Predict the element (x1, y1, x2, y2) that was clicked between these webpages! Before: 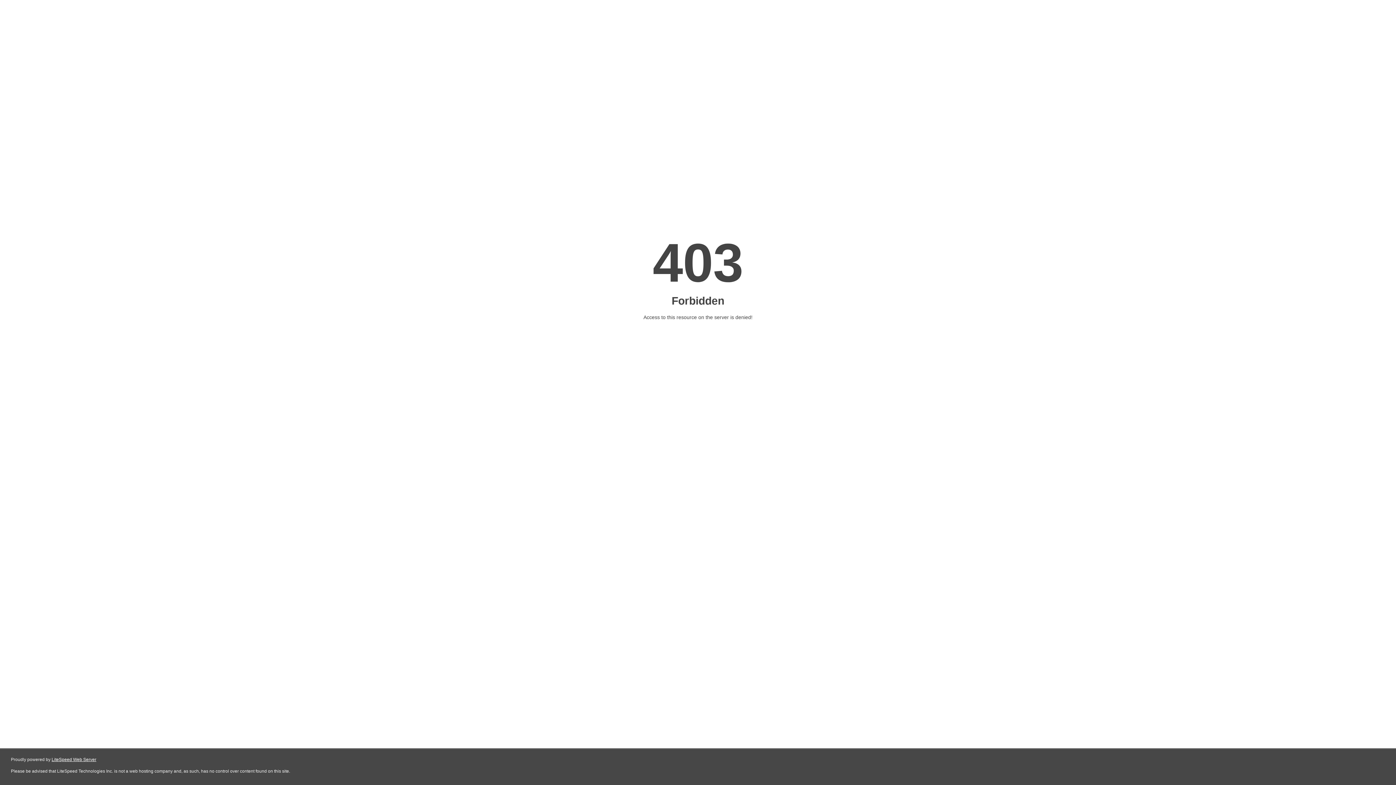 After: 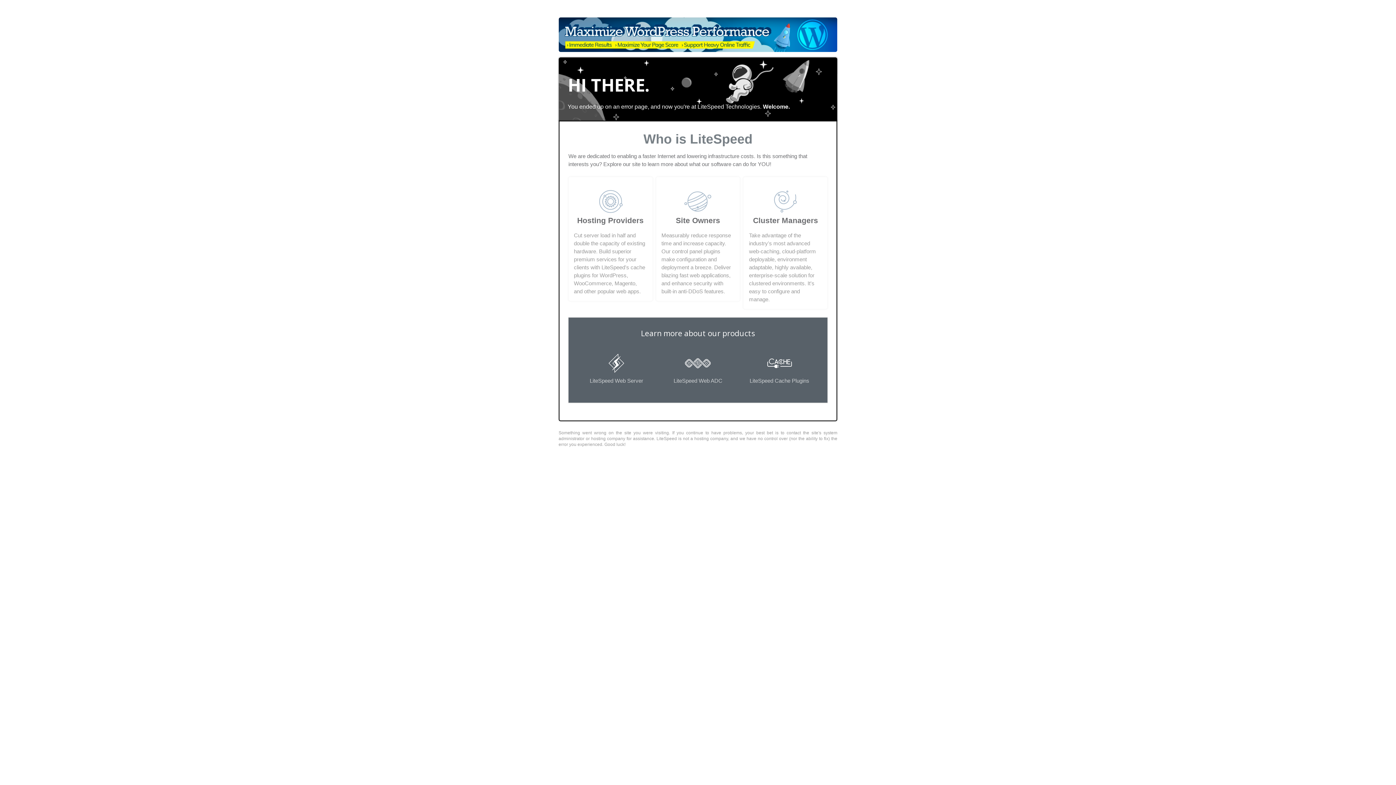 Action: bbox: (51, 757, 96, 762) label: LiteSpeed Web Server